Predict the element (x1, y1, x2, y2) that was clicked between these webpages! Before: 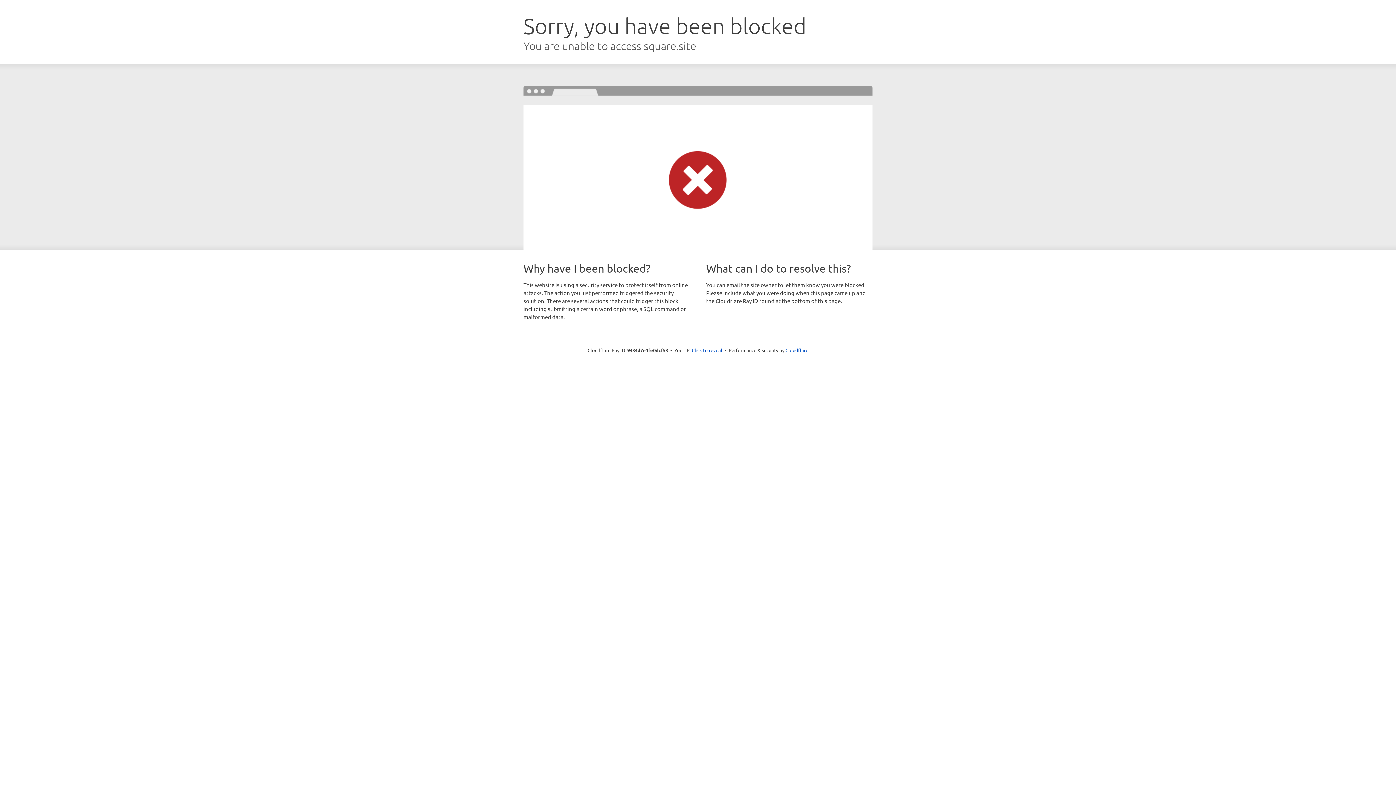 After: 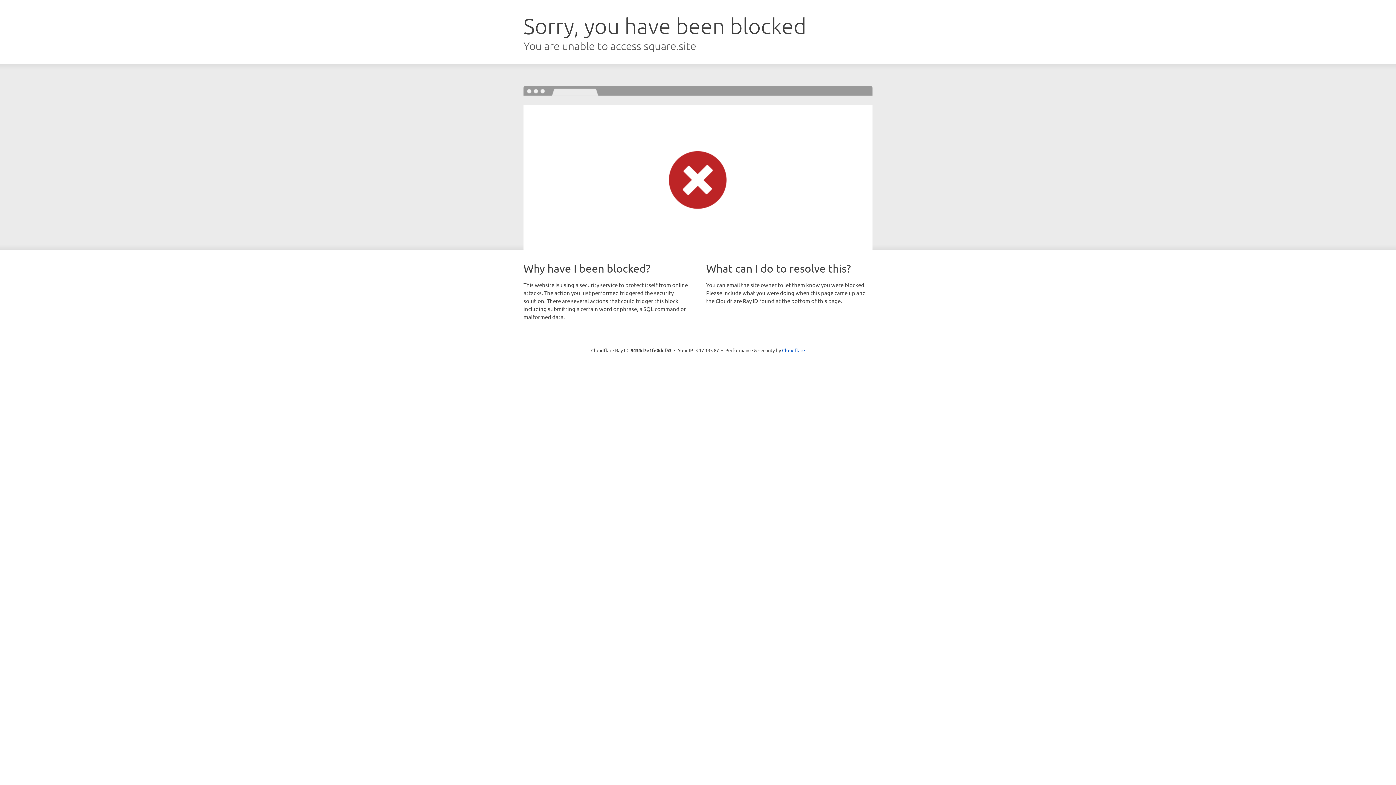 Action: label: Click to reveal bbox: (692, 346, 722, 353)